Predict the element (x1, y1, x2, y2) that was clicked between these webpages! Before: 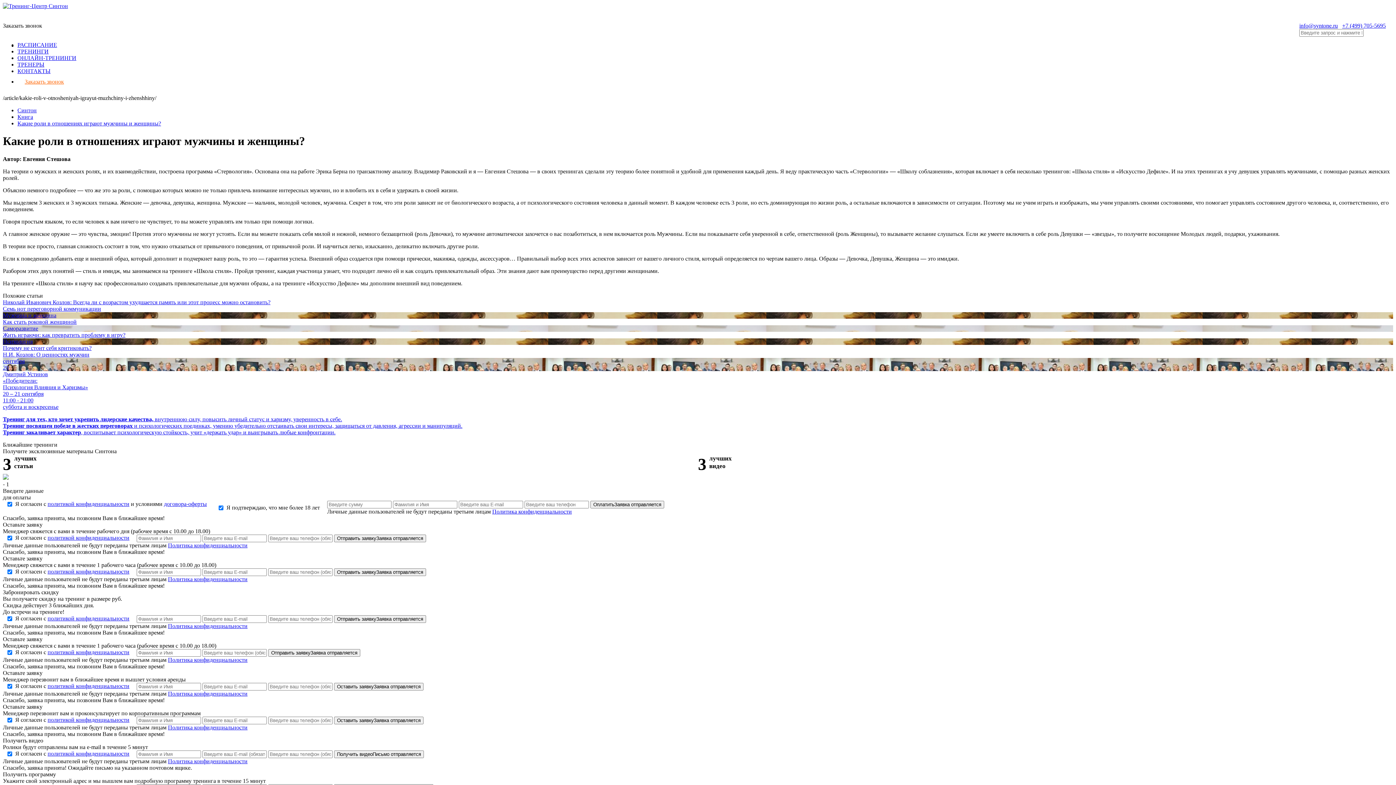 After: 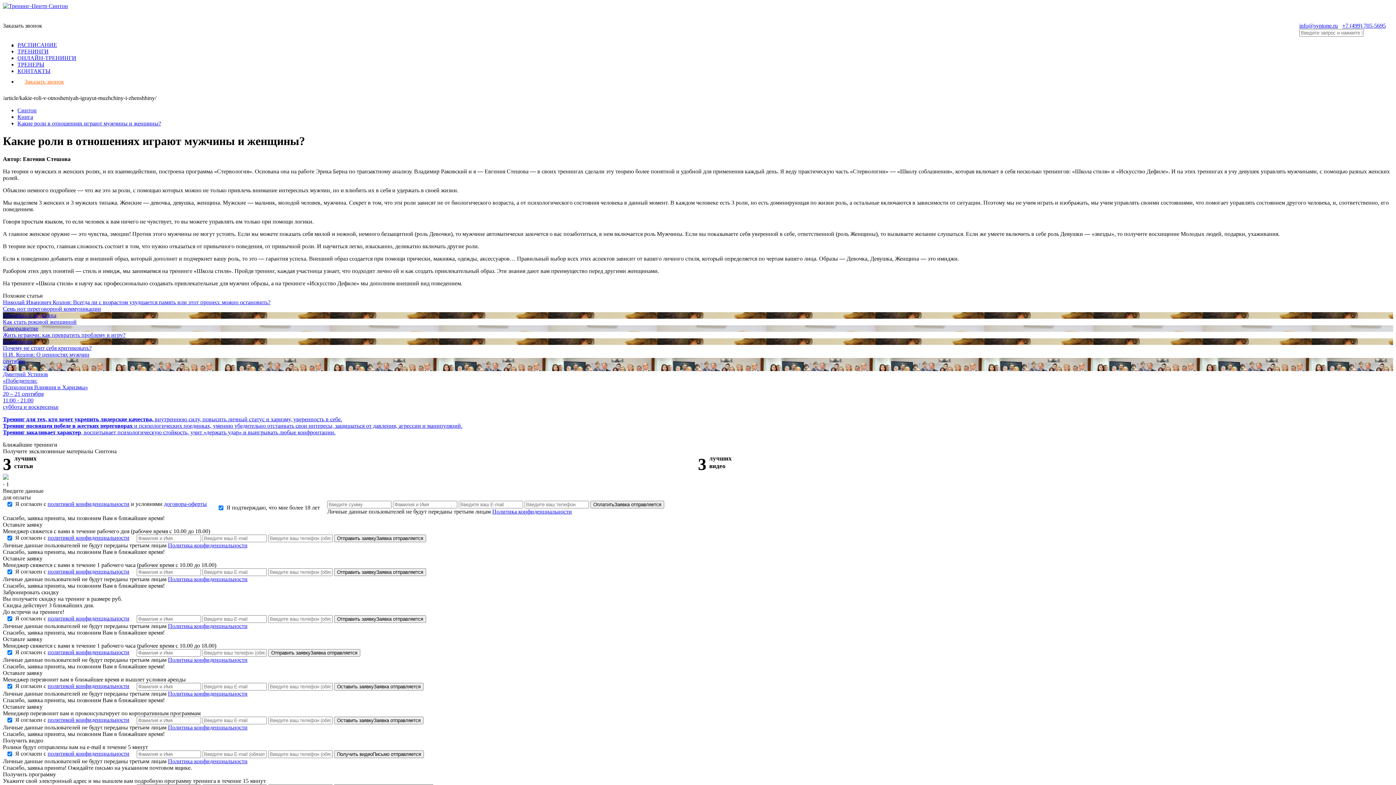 Action: label: политикой конфиденциальности bbox: (47, 568, 129, 574)